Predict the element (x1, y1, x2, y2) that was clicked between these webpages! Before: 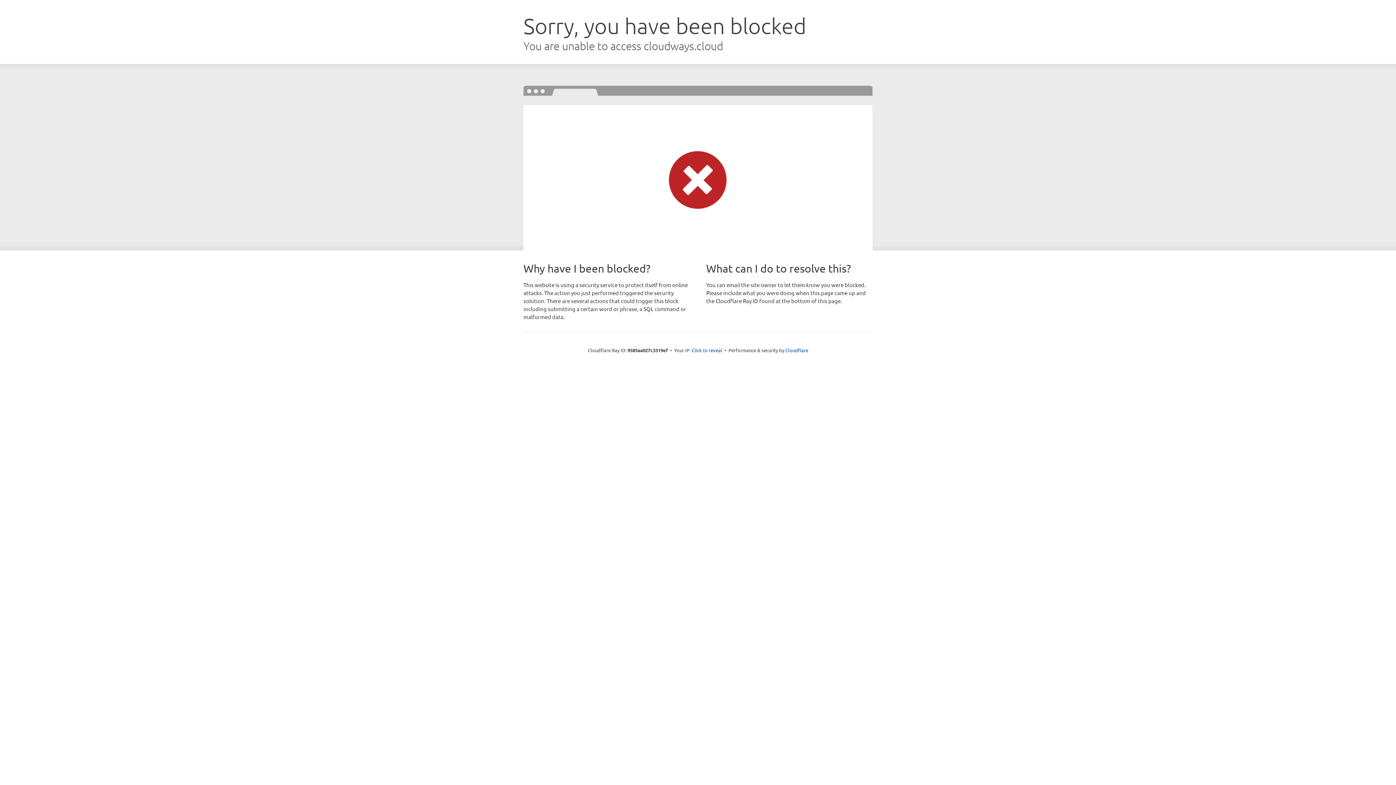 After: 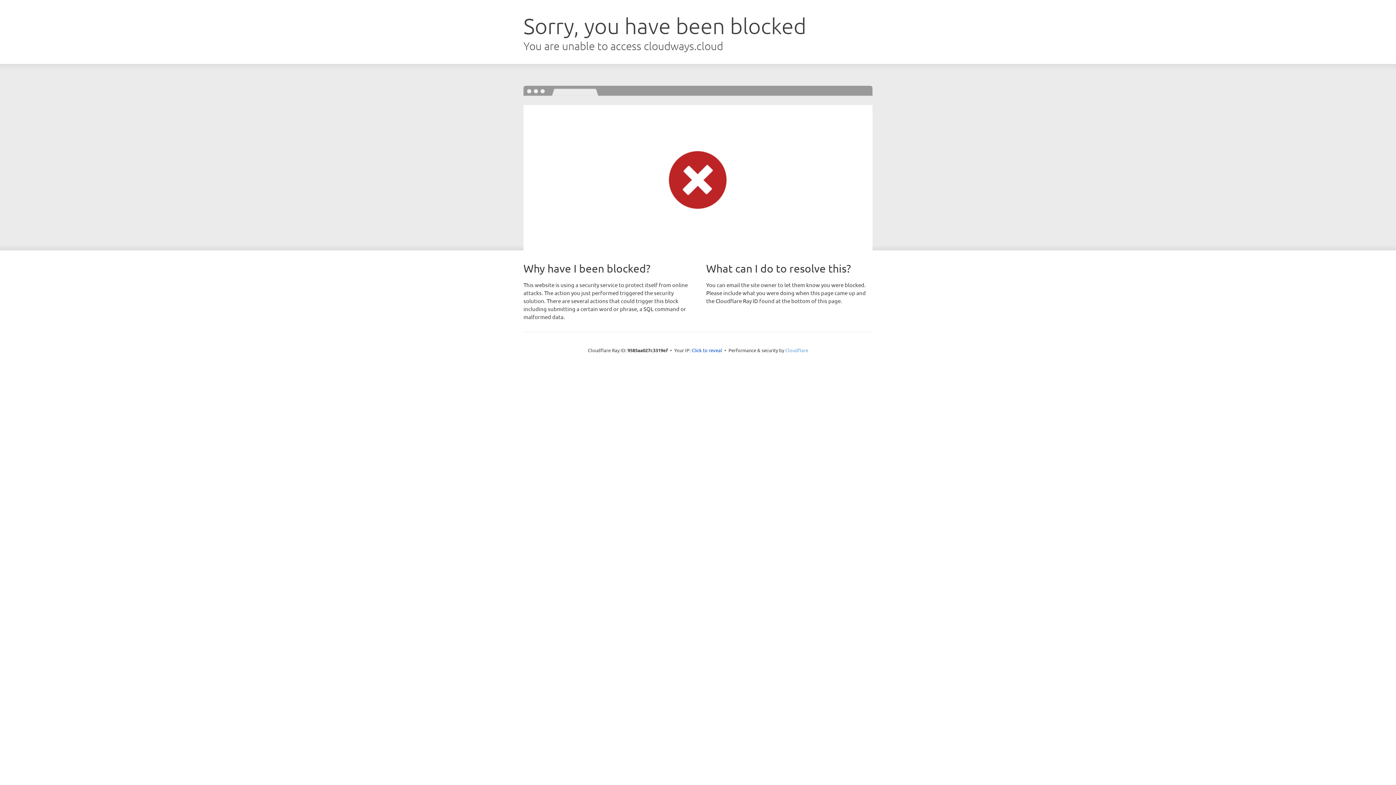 Action: bbox: (785, 347, 808, 353) label: Cloudflare